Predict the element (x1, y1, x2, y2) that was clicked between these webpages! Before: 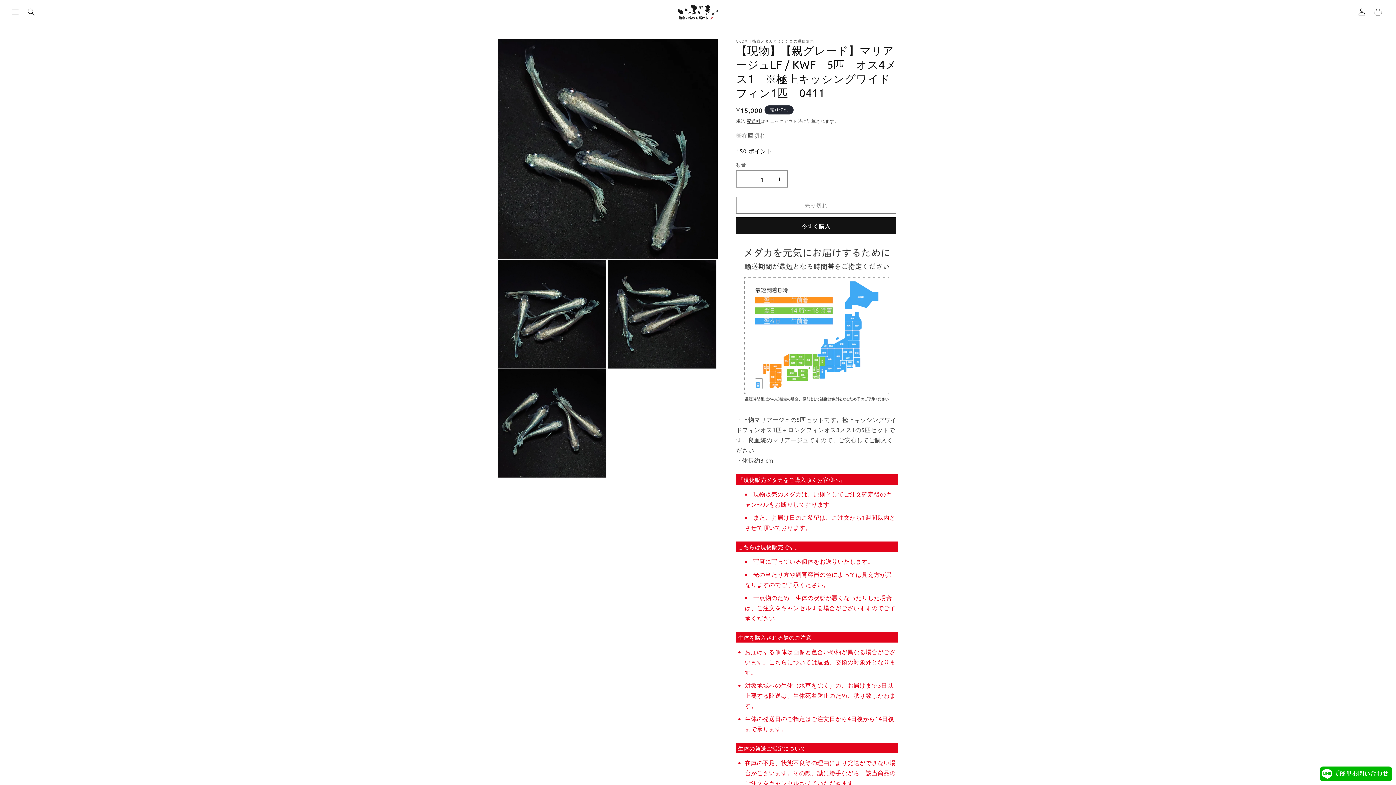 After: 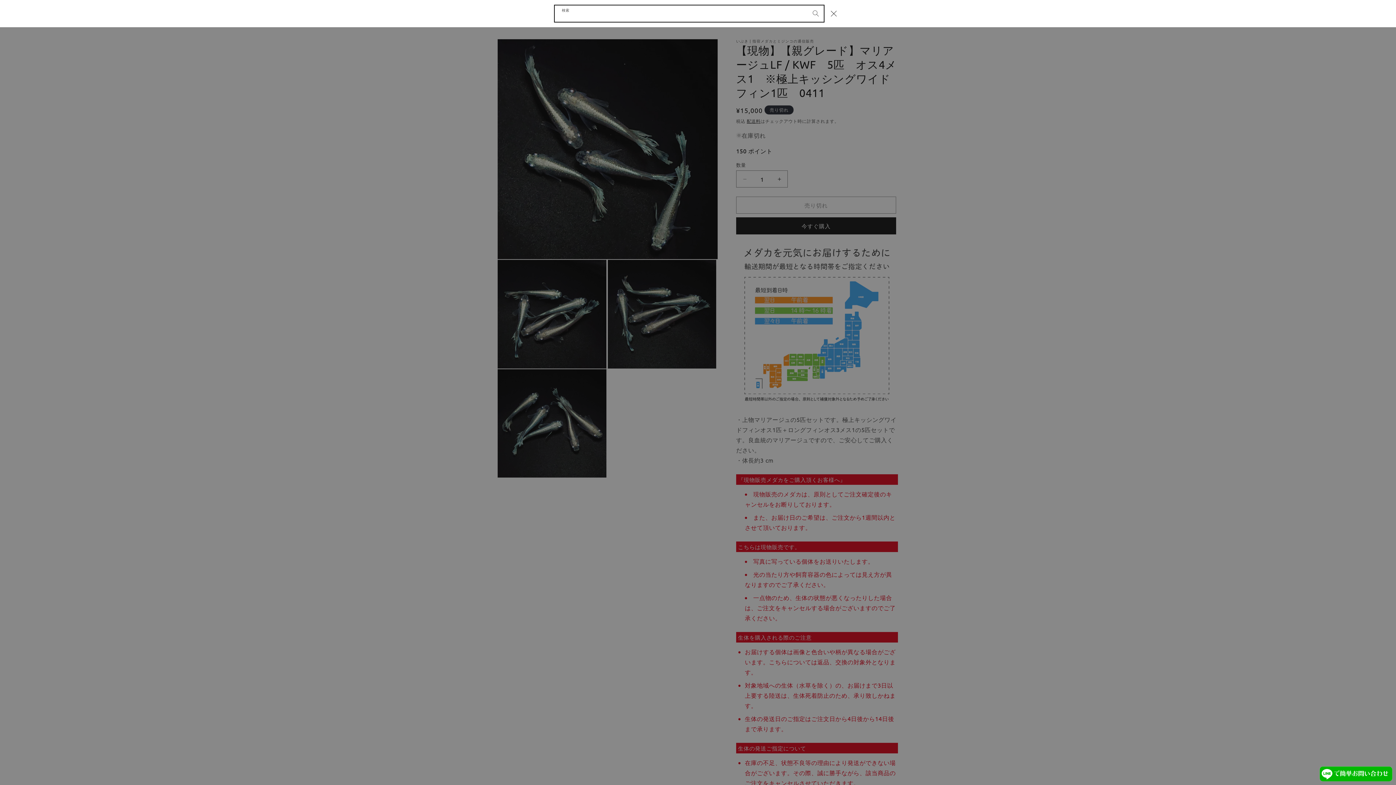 Action: label: 検索 bbox: (23, 4, 39, 20)